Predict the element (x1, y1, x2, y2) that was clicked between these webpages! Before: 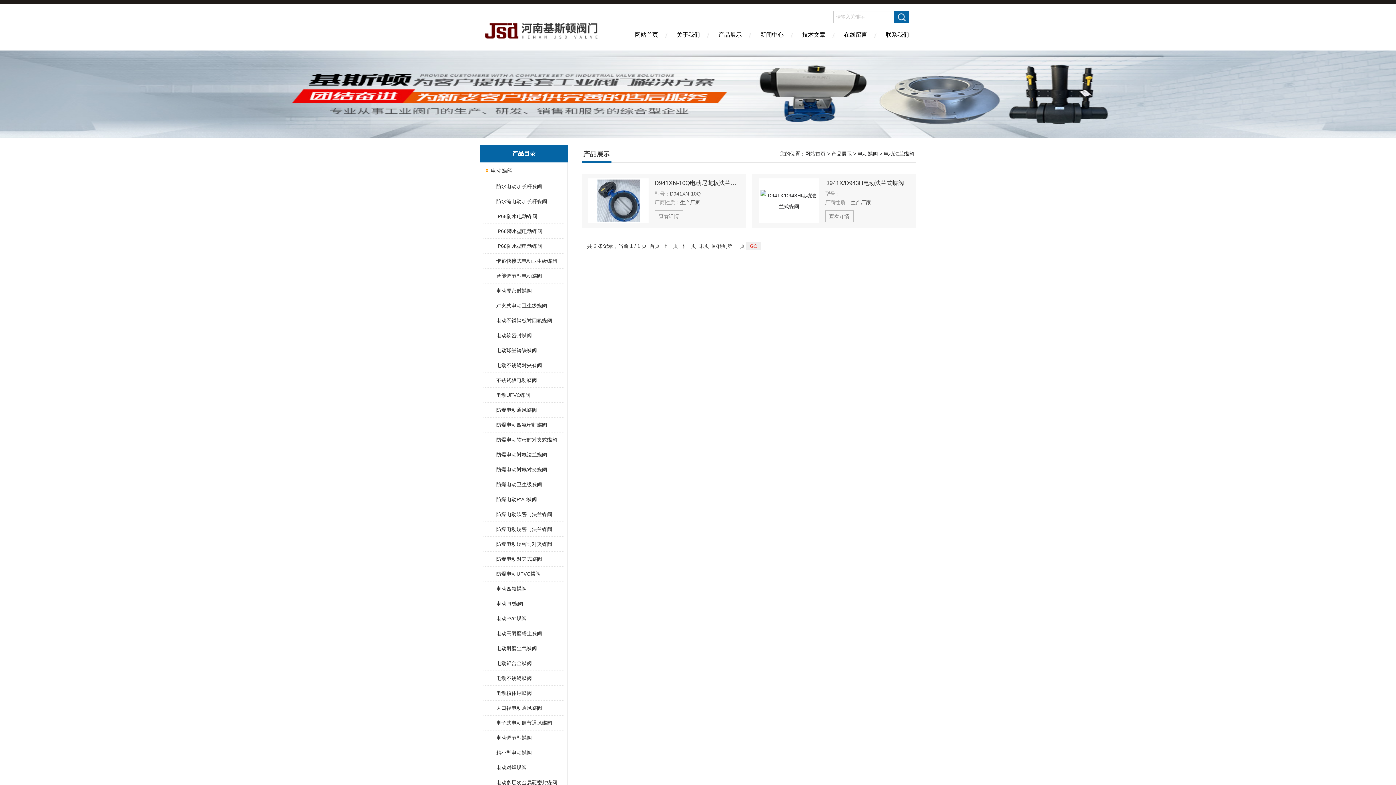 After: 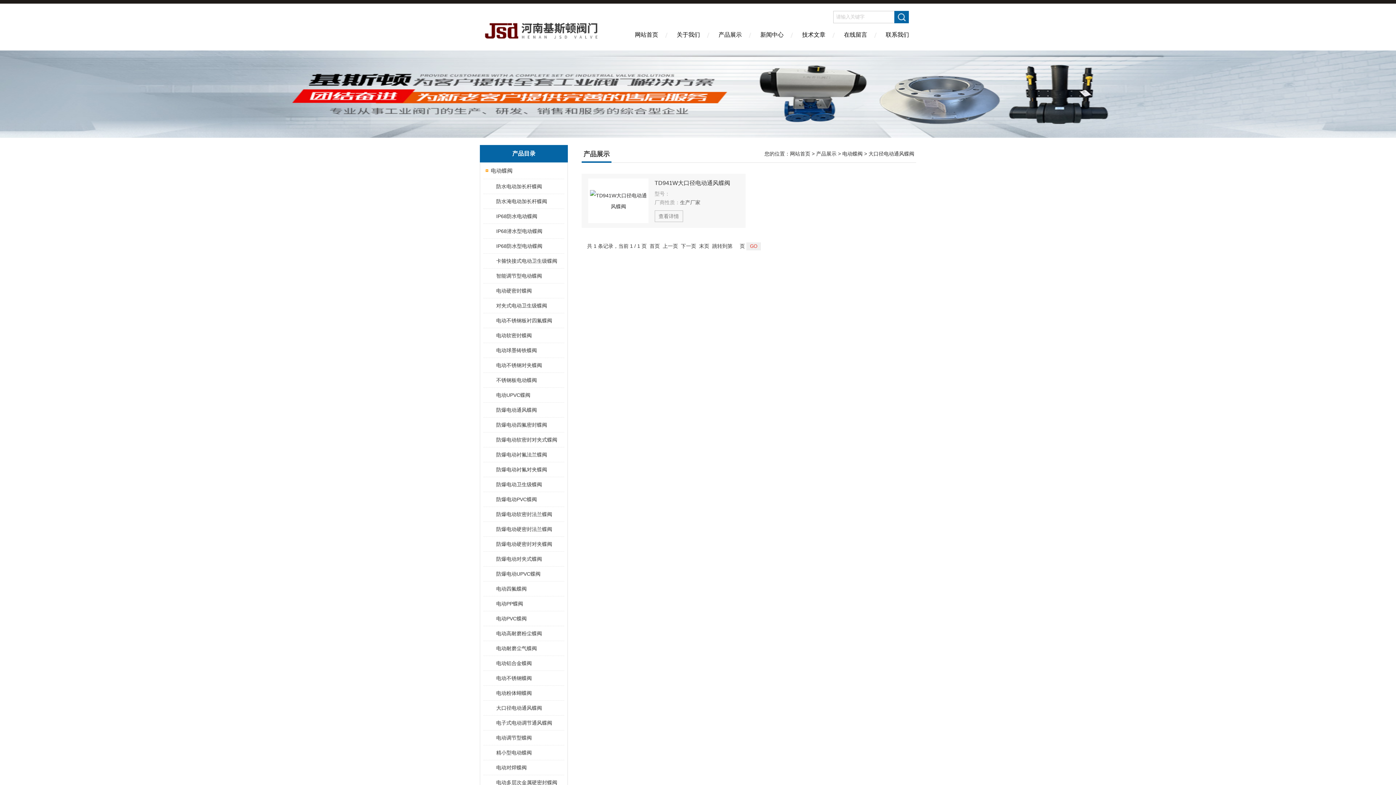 Action: bbox: (489, 701, 563, 715) label: 大口径电动通风蝶阀